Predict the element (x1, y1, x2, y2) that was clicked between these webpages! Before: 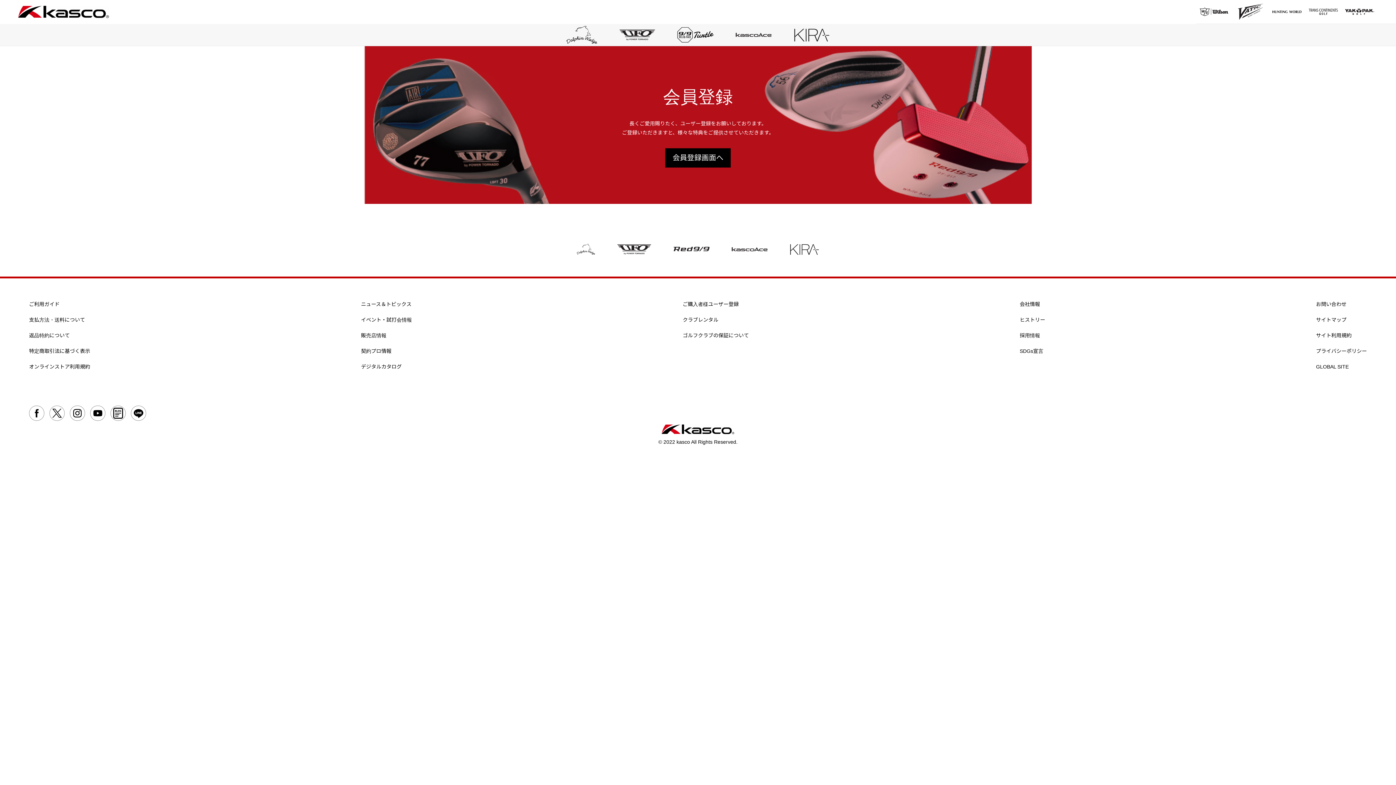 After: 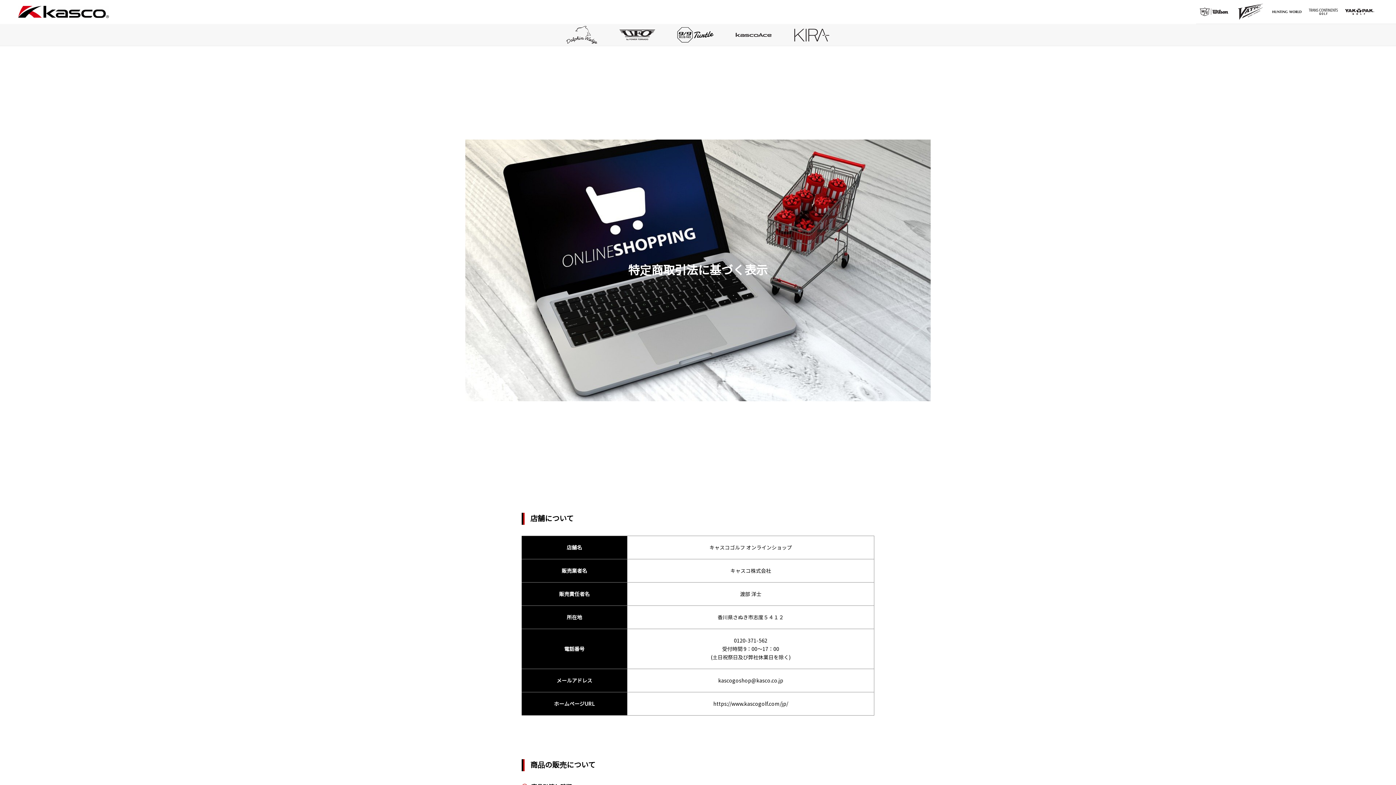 Action: bbox: (29, 343, 90, 359) label: 特定商取引法に基づく表示